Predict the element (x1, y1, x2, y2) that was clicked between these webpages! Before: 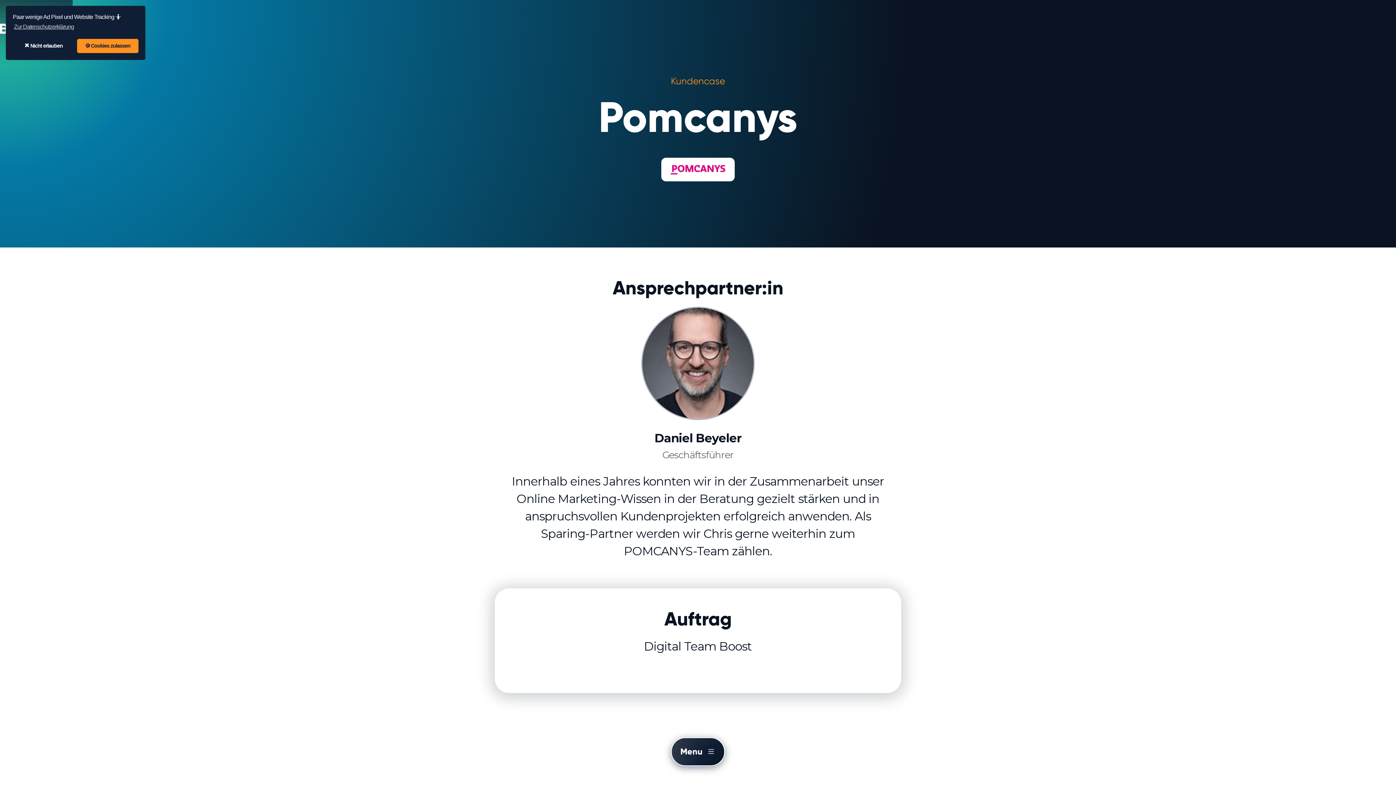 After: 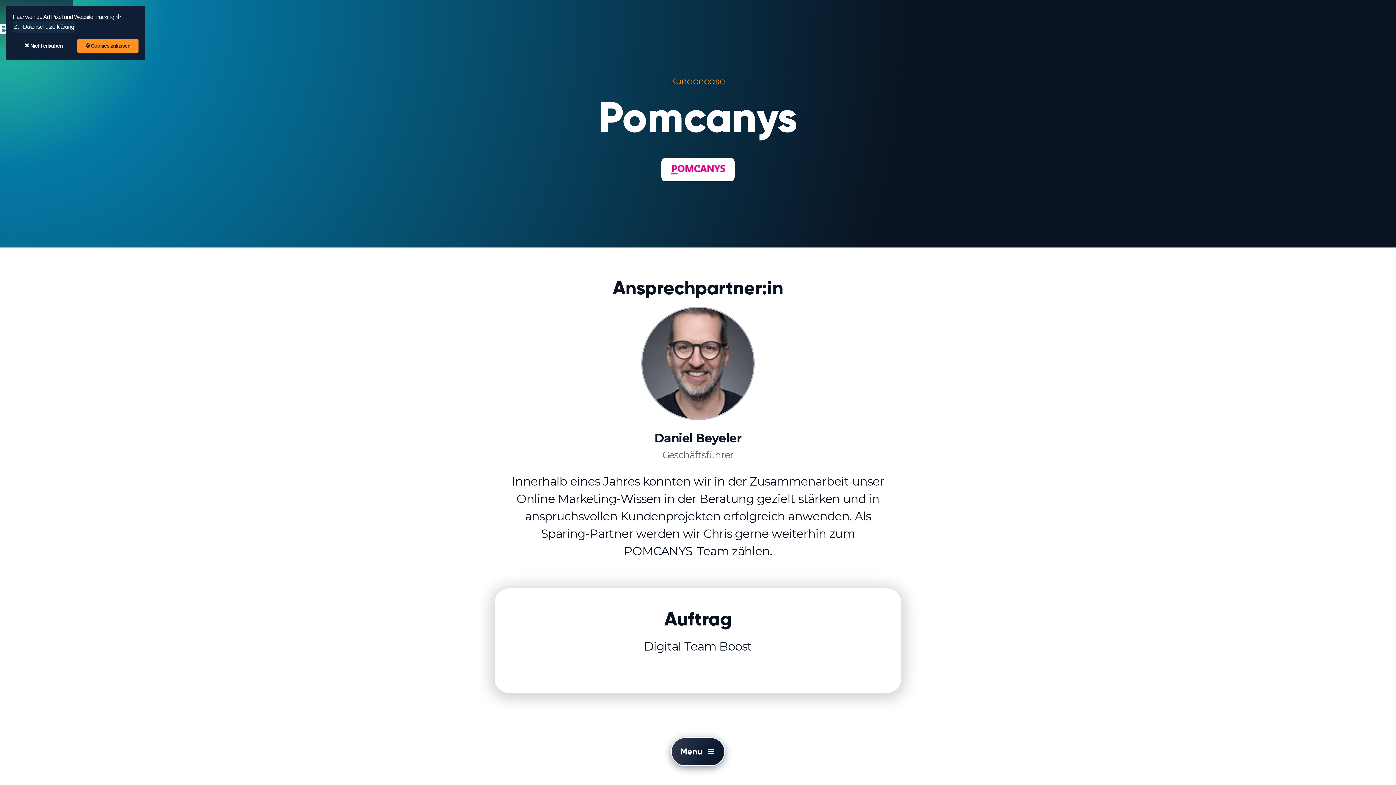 Action: label: learn more about cookies bbox: (12, 21, 75, 32)